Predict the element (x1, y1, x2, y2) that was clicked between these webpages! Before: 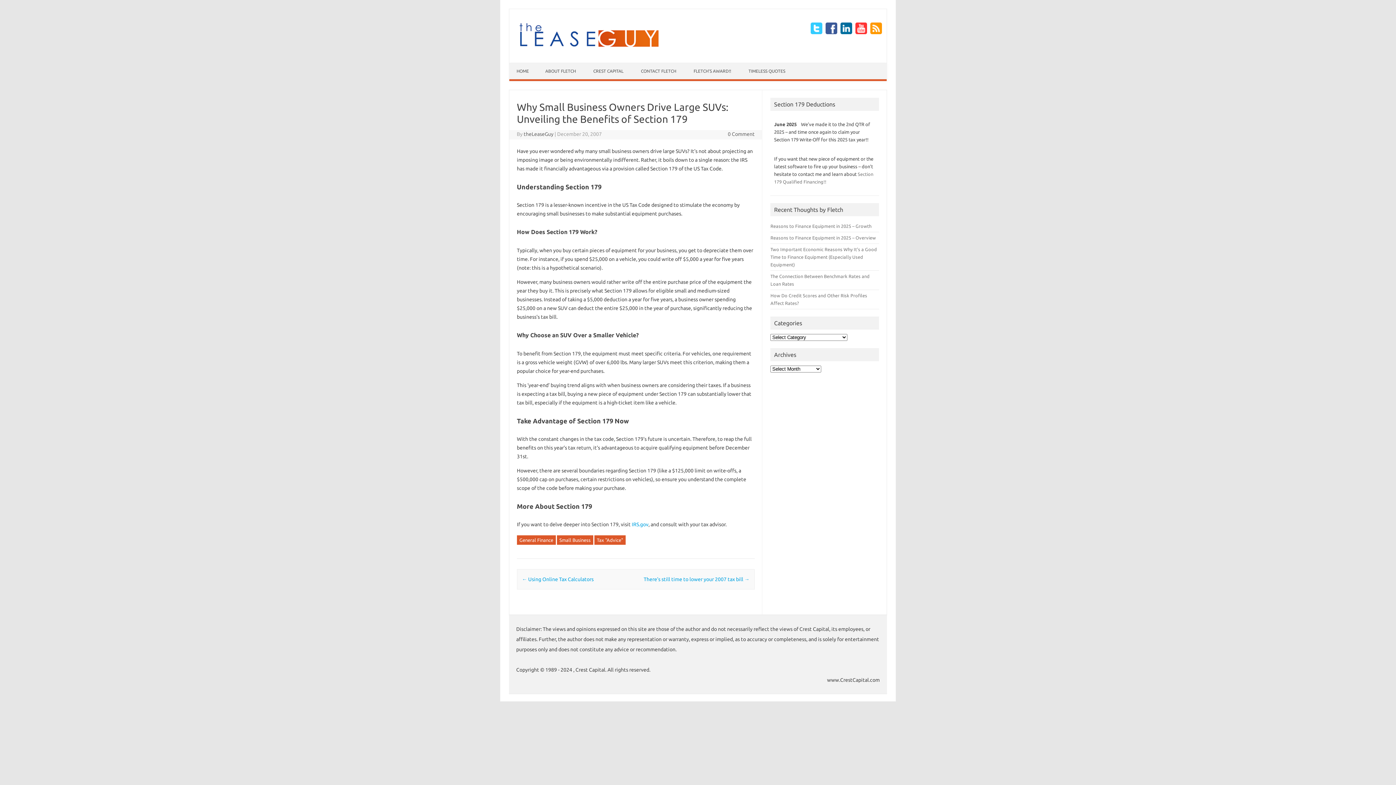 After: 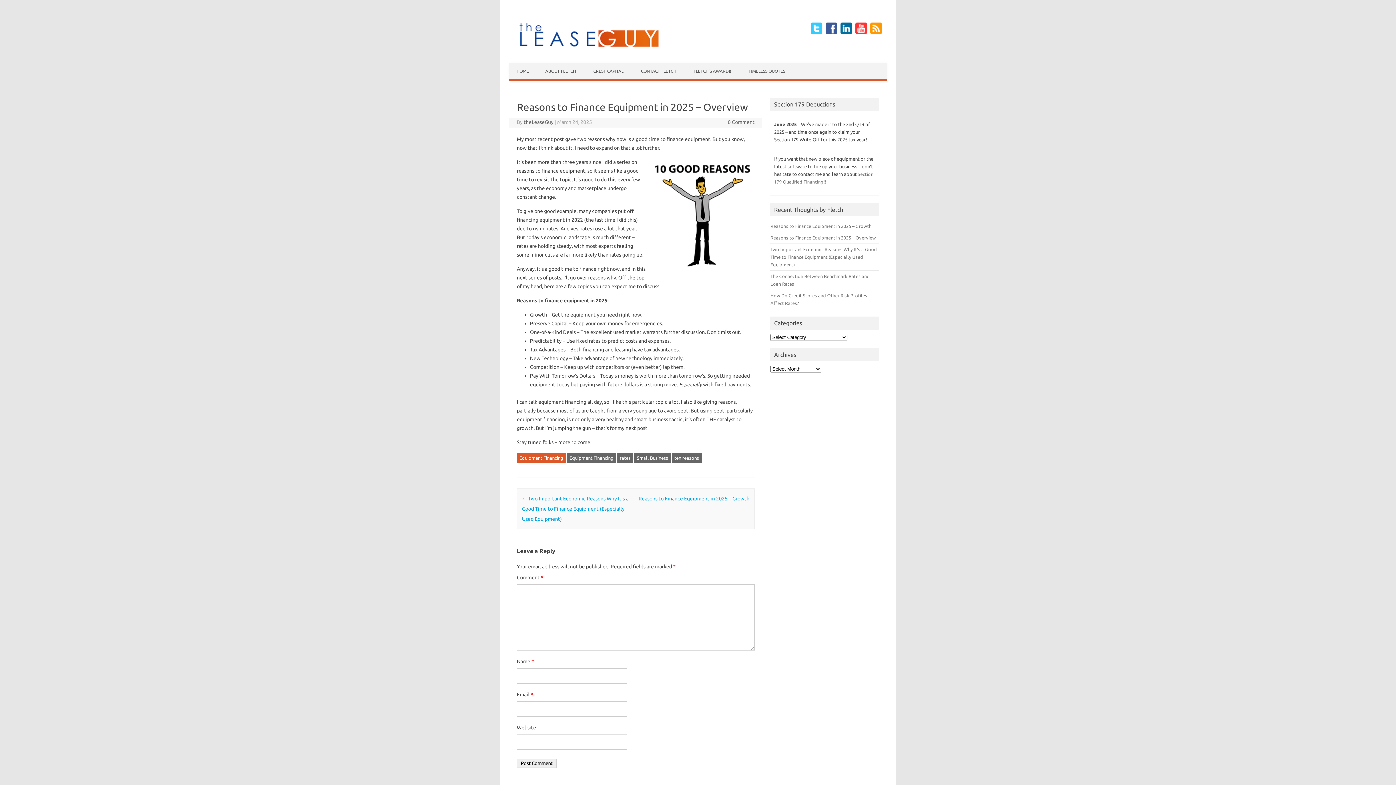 Action: bbox: (770, 235, 876, 240) label: Reasons to Finance Equipment in 2025 – Overview